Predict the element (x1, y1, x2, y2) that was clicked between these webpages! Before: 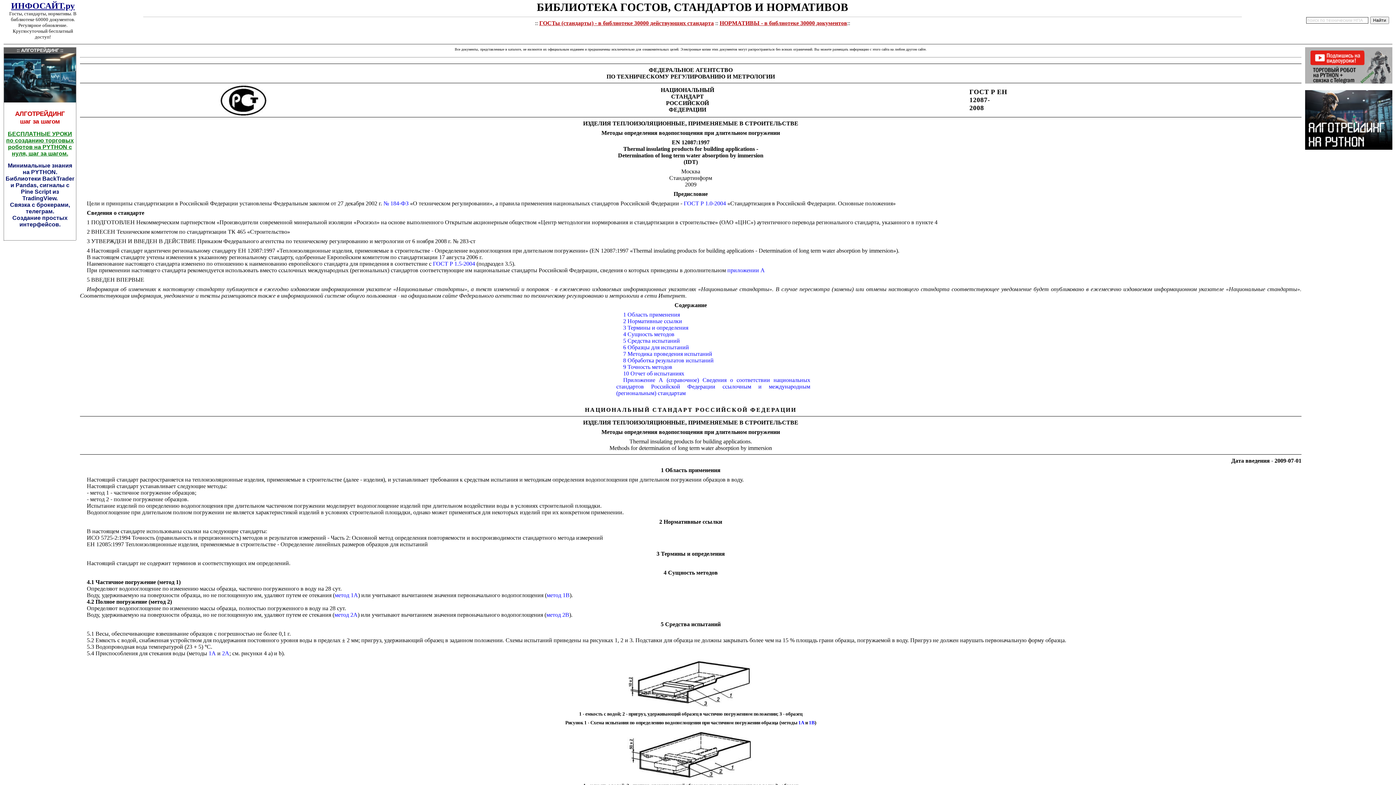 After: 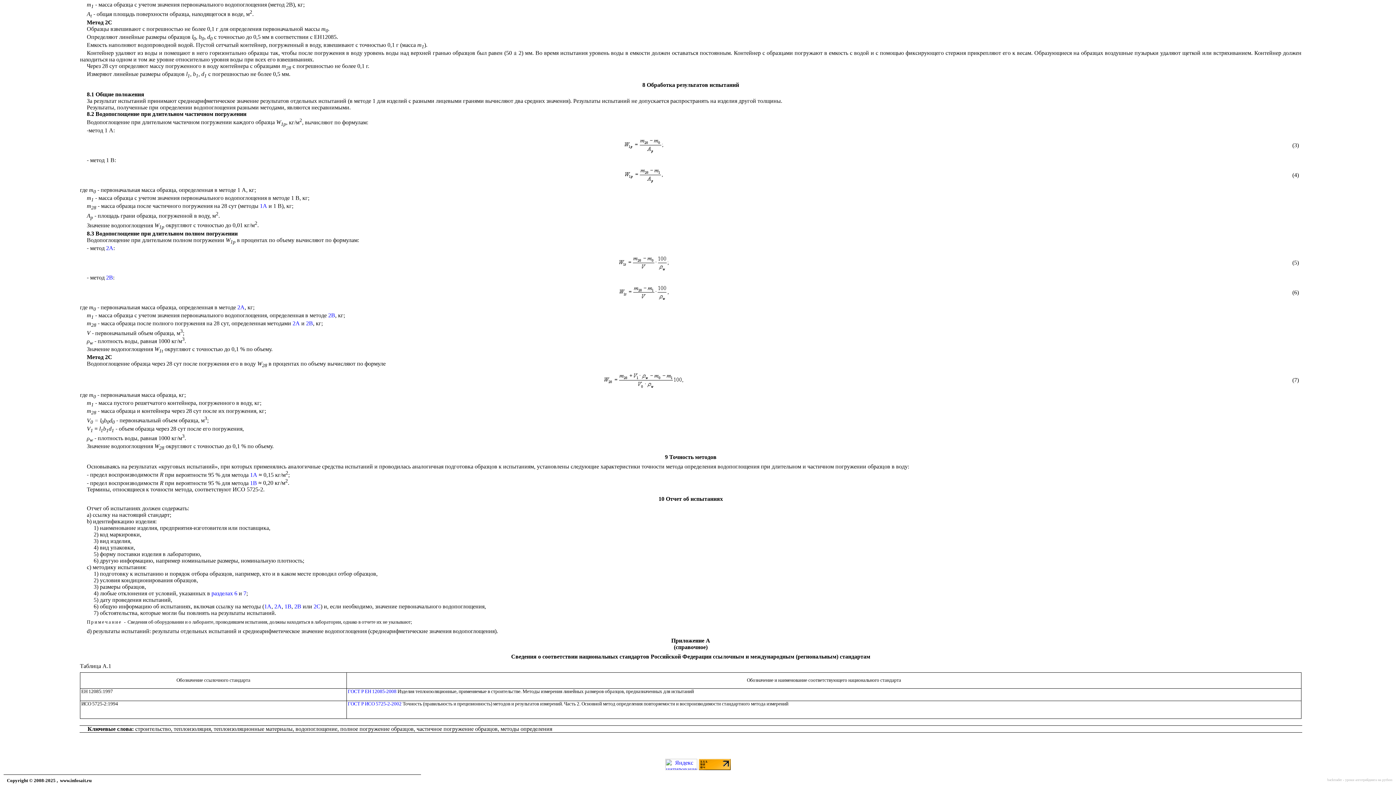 Action: label: 10 Отчет об испытаниях bbox: (623, 370, 684, 376)